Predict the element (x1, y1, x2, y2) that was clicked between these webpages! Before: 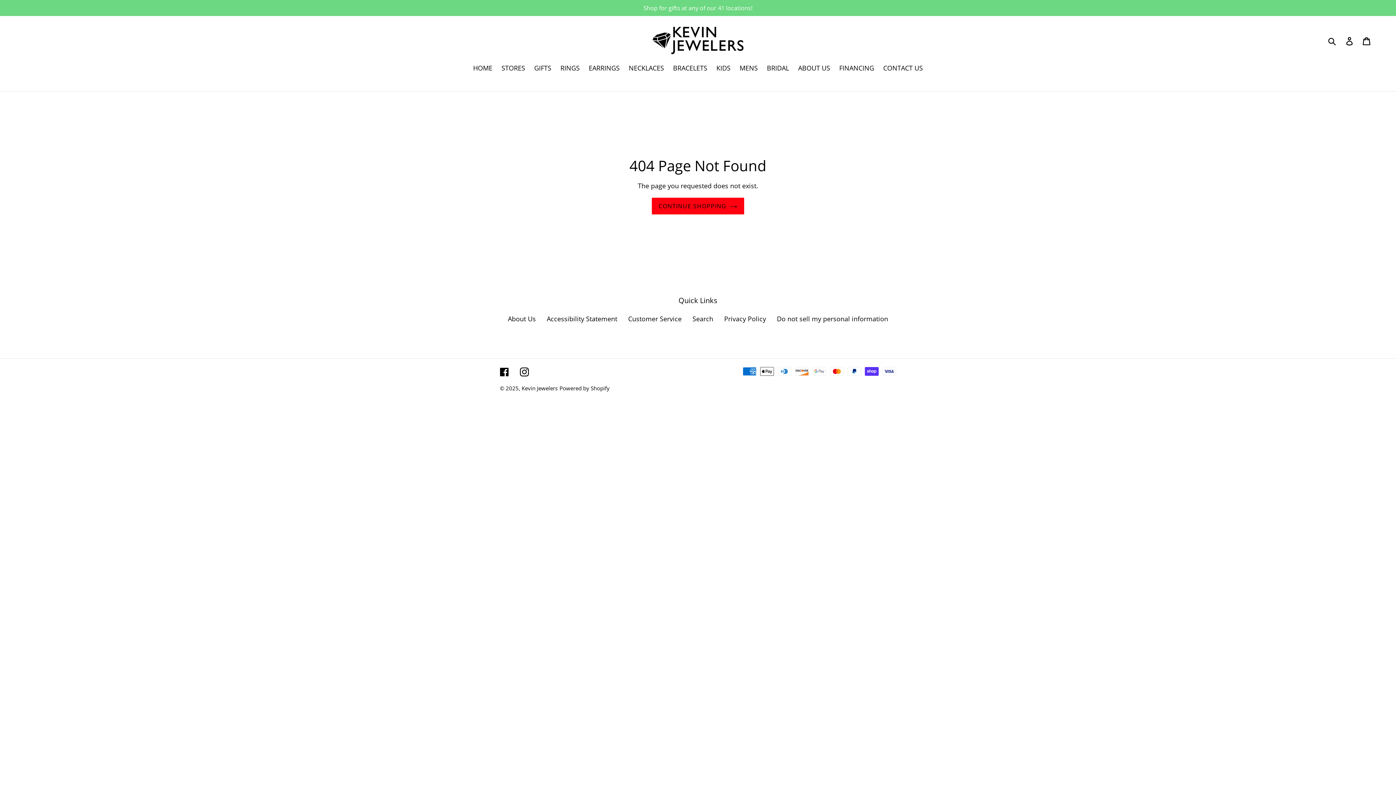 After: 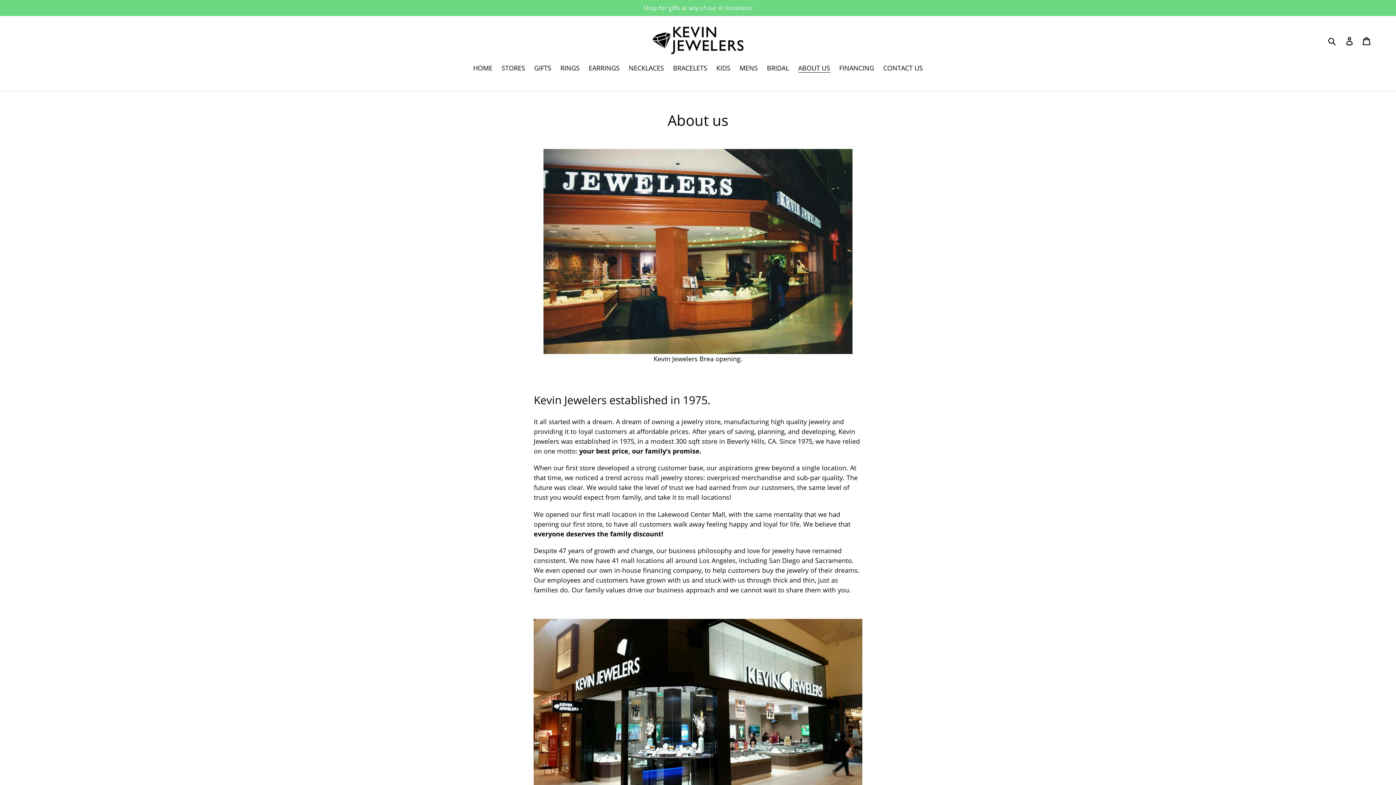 Action: label: About Us bbox: (508, 314, 536, 323)